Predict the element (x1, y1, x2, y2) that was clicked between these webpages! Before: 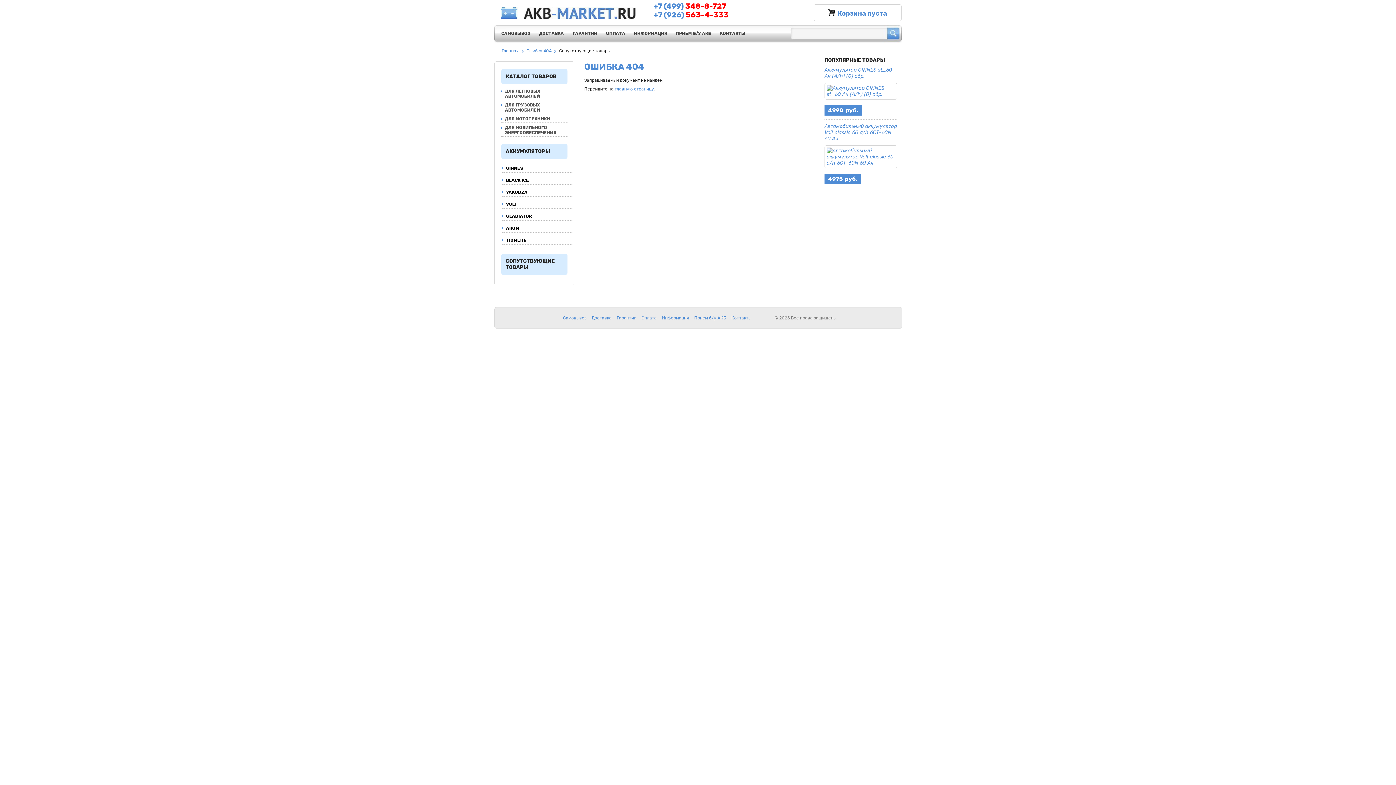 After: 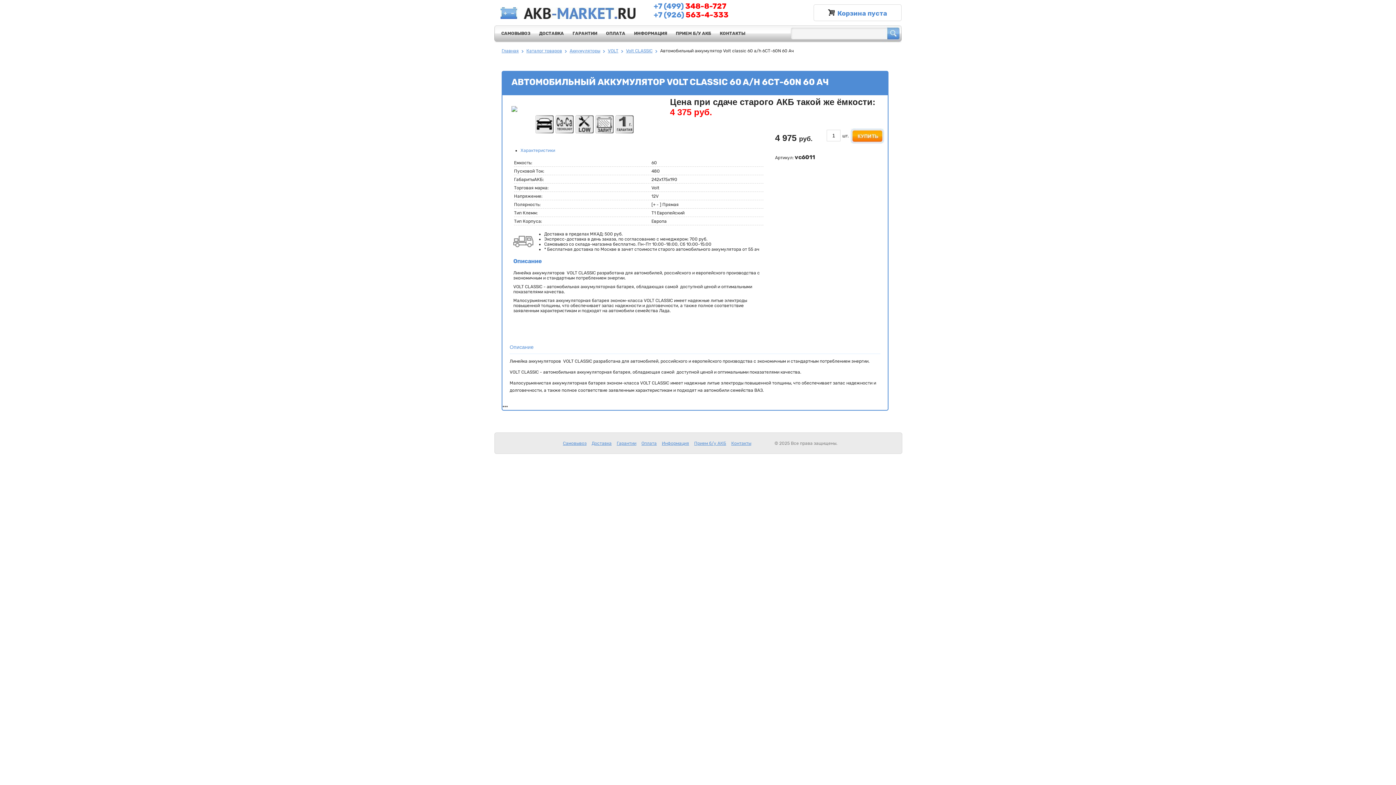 Action: bbox: (824, 123, 897, 141) label: Автомобильный аккумулятор Volt classic 60 a/h 6СТ-60N 60 Ач